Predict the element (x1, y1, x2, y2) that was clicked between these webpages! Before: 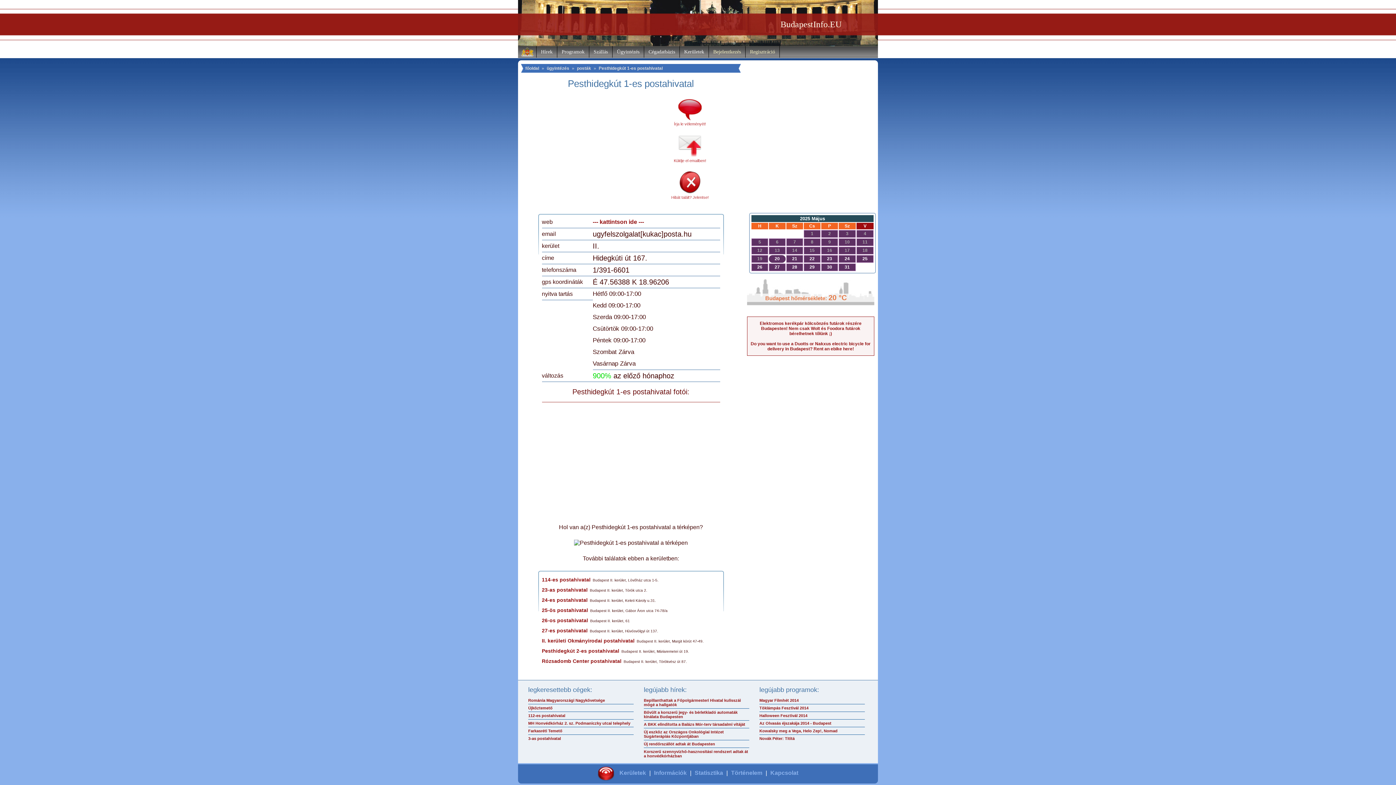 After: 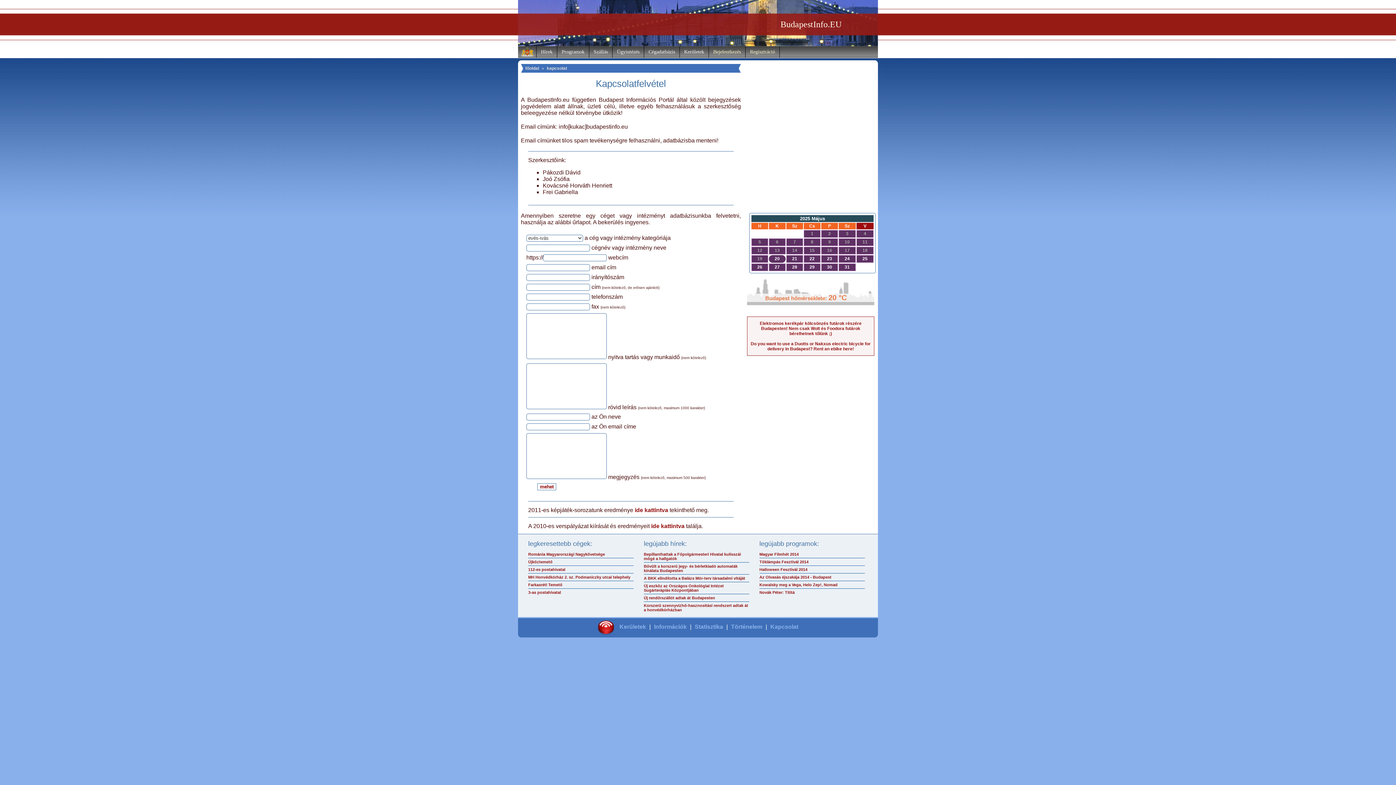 Action: bbox: (770, 770, 798, 776) label: Kapcsolat